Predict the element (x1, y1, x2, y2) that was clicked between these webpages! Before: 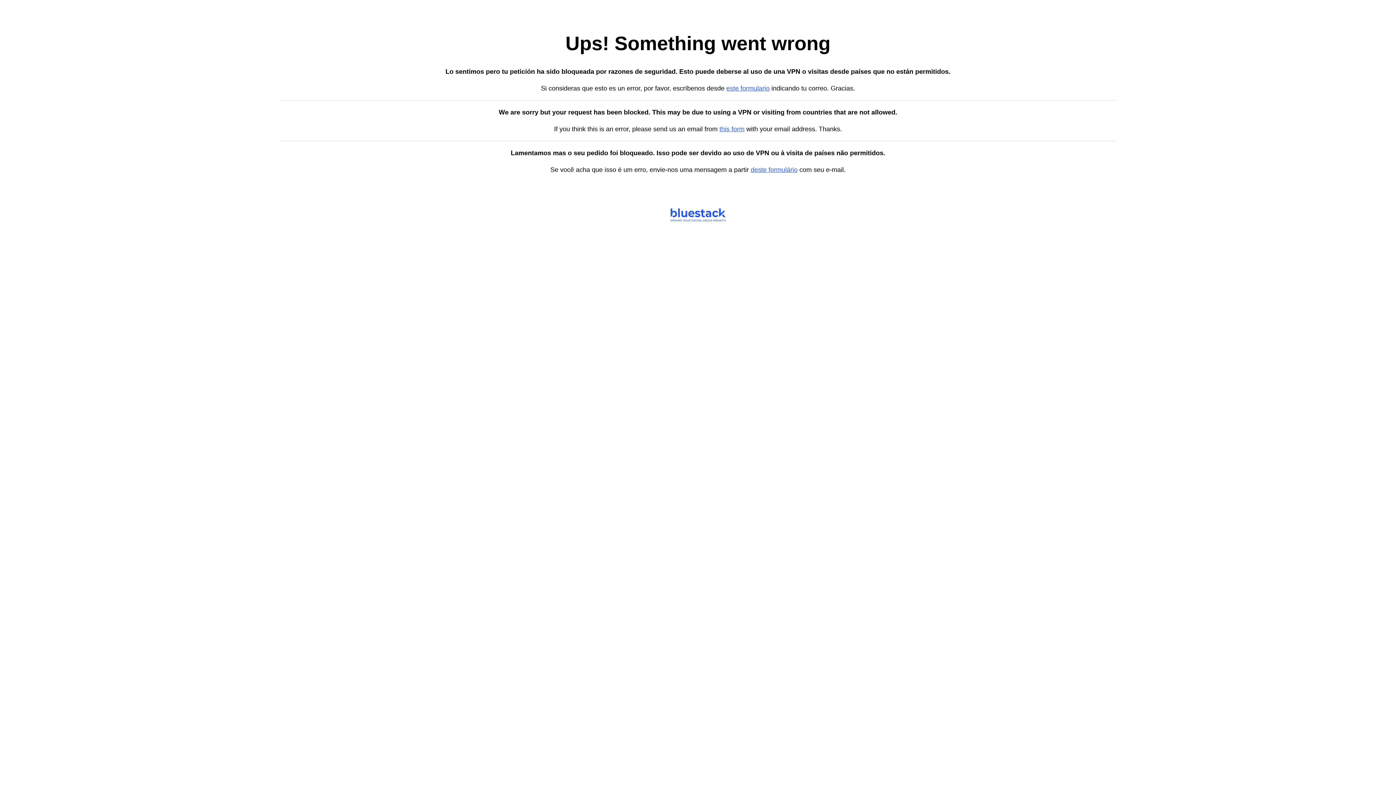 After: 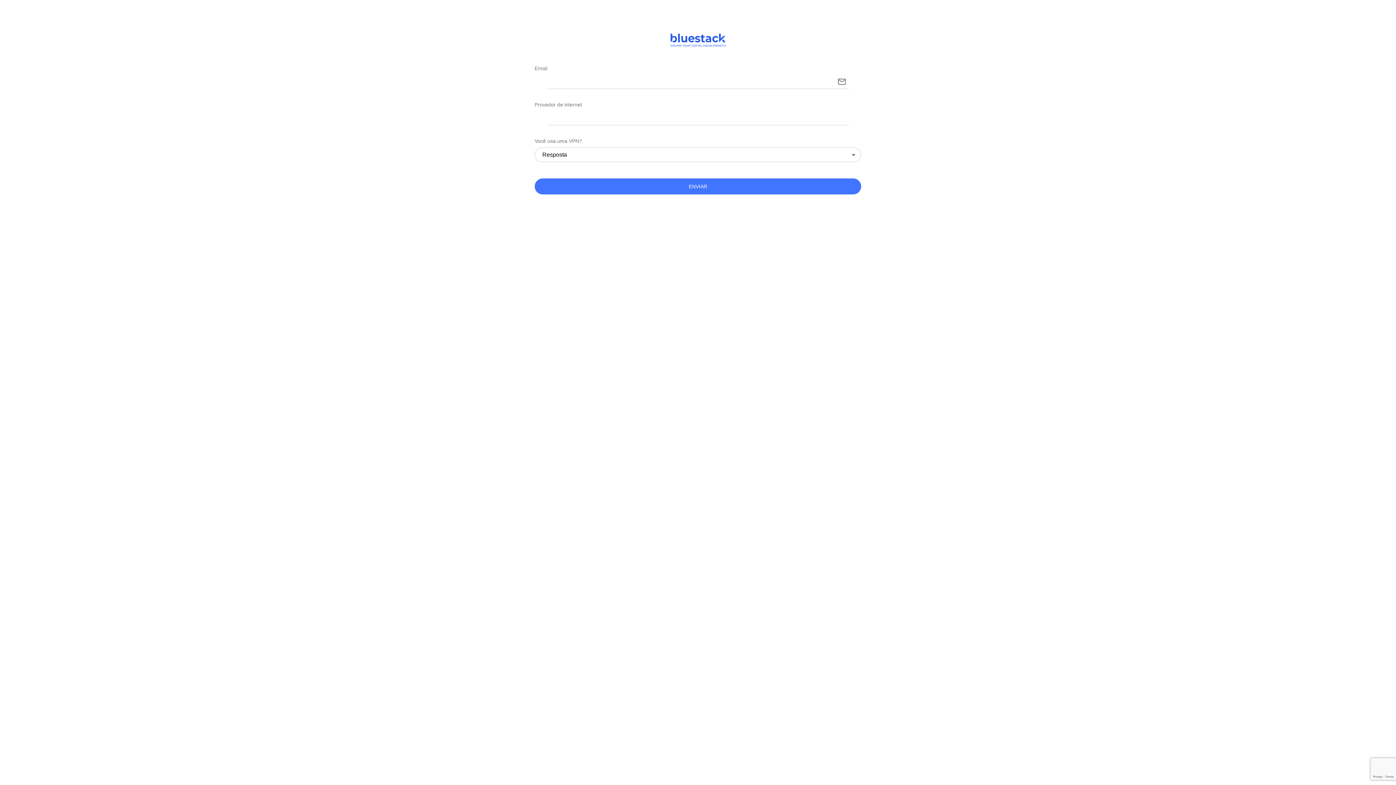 Action: label: deste formulário bbox: (750, 166, 797, 173)